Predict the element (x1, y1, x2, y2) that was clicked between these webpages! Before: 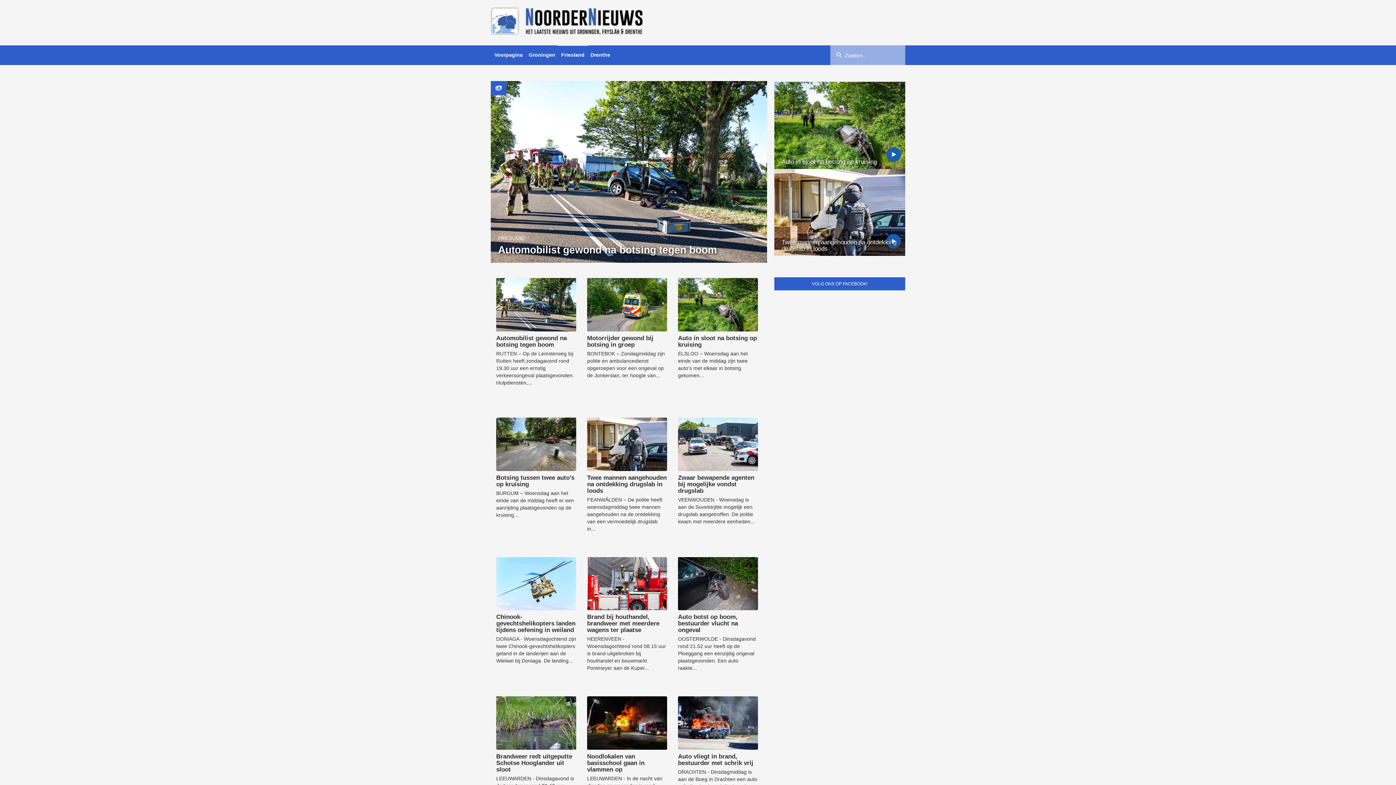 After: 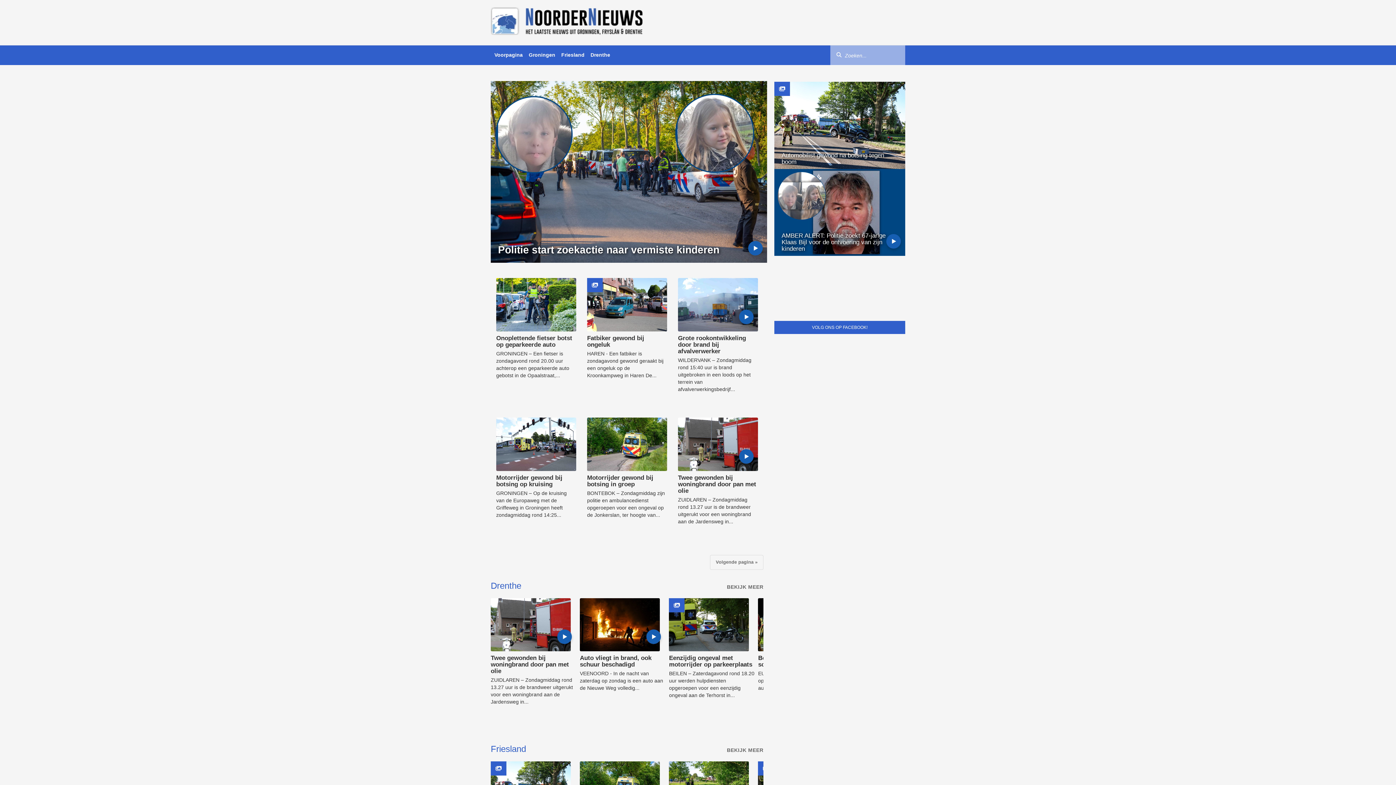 Action: bbox: (490, -2, 905, 45)